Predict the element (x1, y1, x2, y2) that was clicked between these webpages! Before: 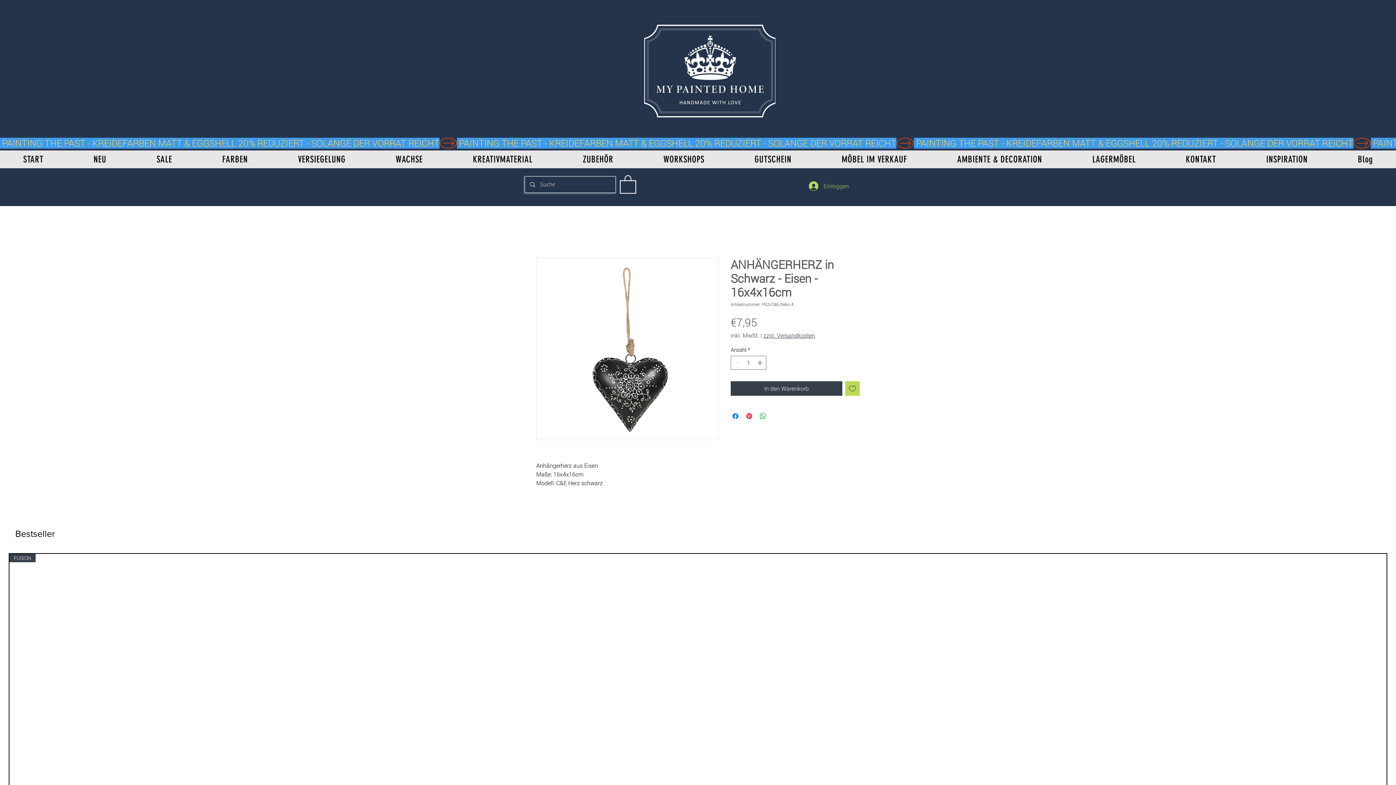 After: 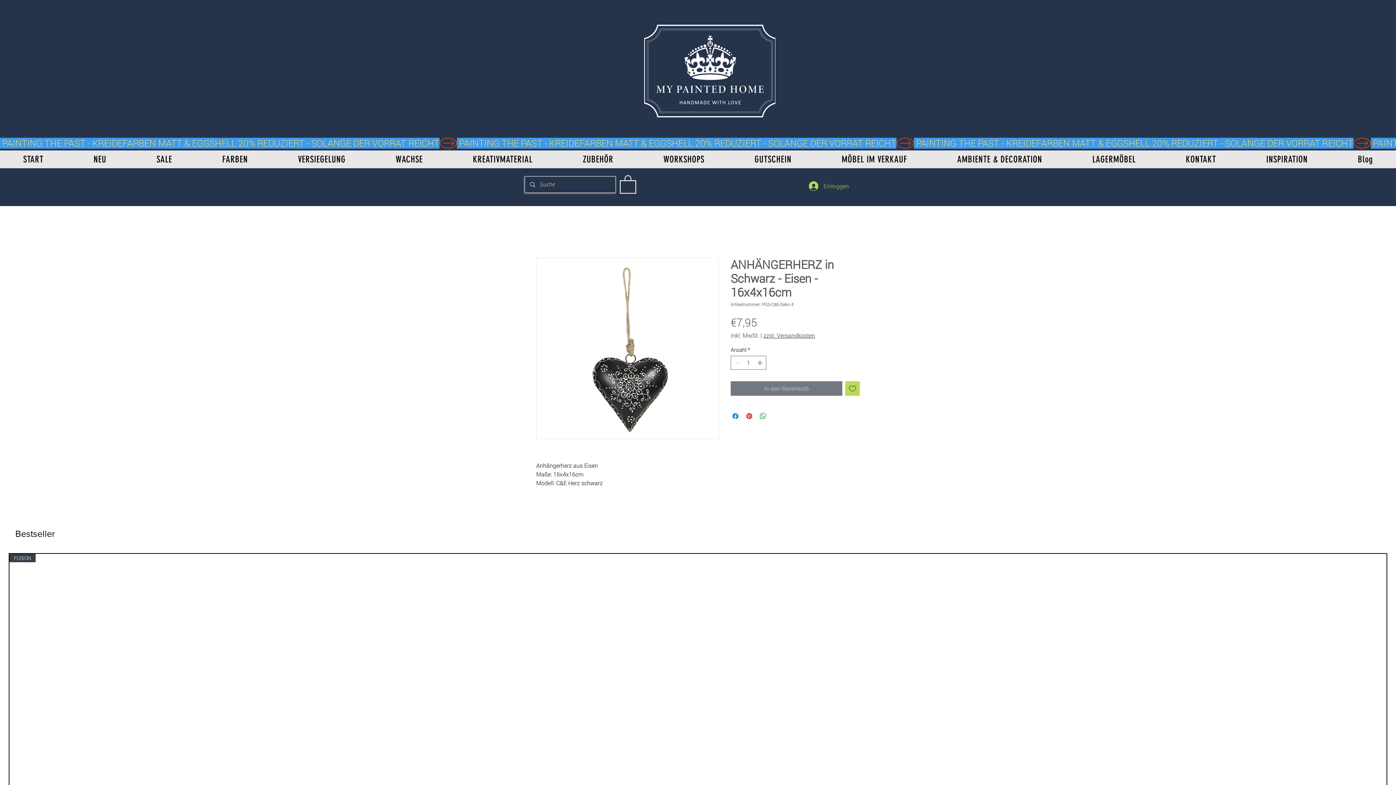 Action: label: In den Warenkorb bbox: (730, 381, 842, 396)